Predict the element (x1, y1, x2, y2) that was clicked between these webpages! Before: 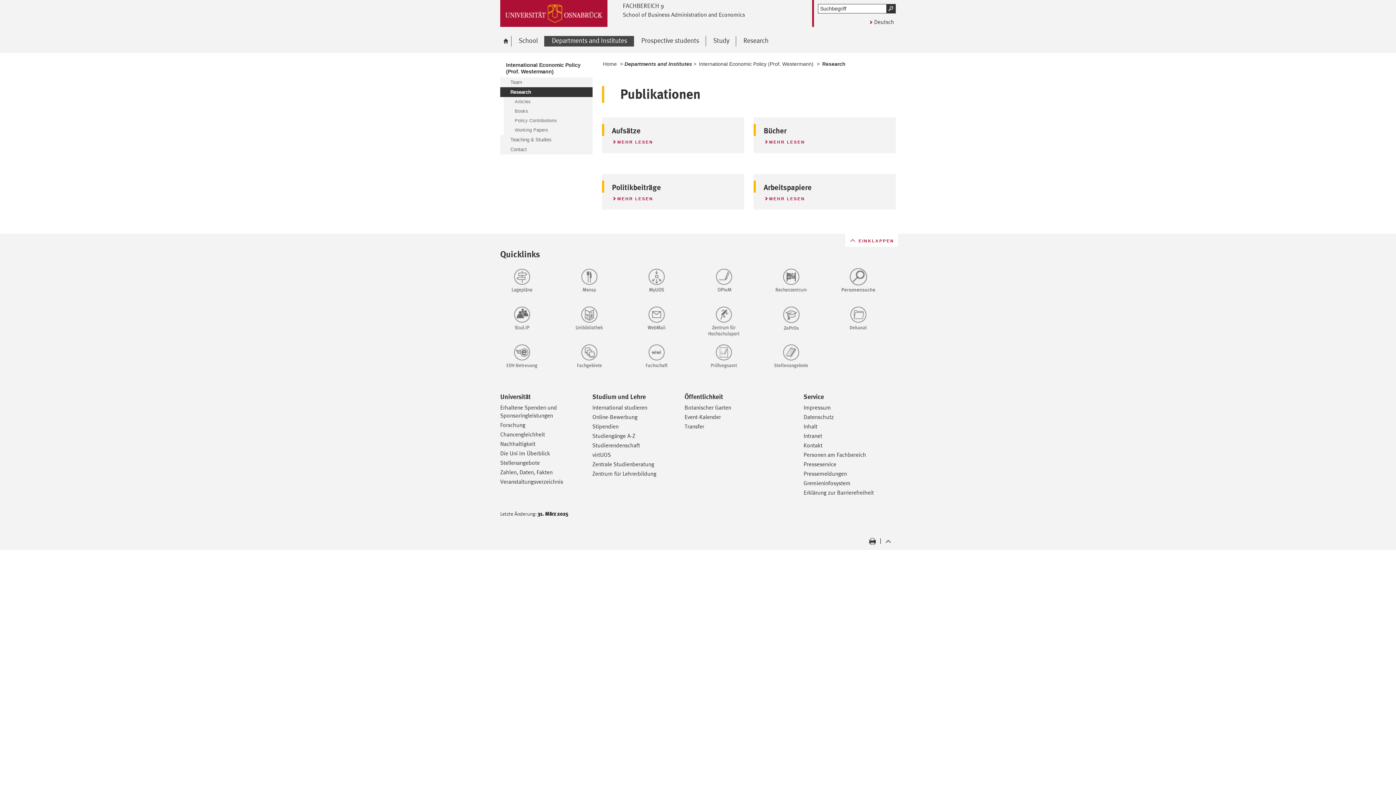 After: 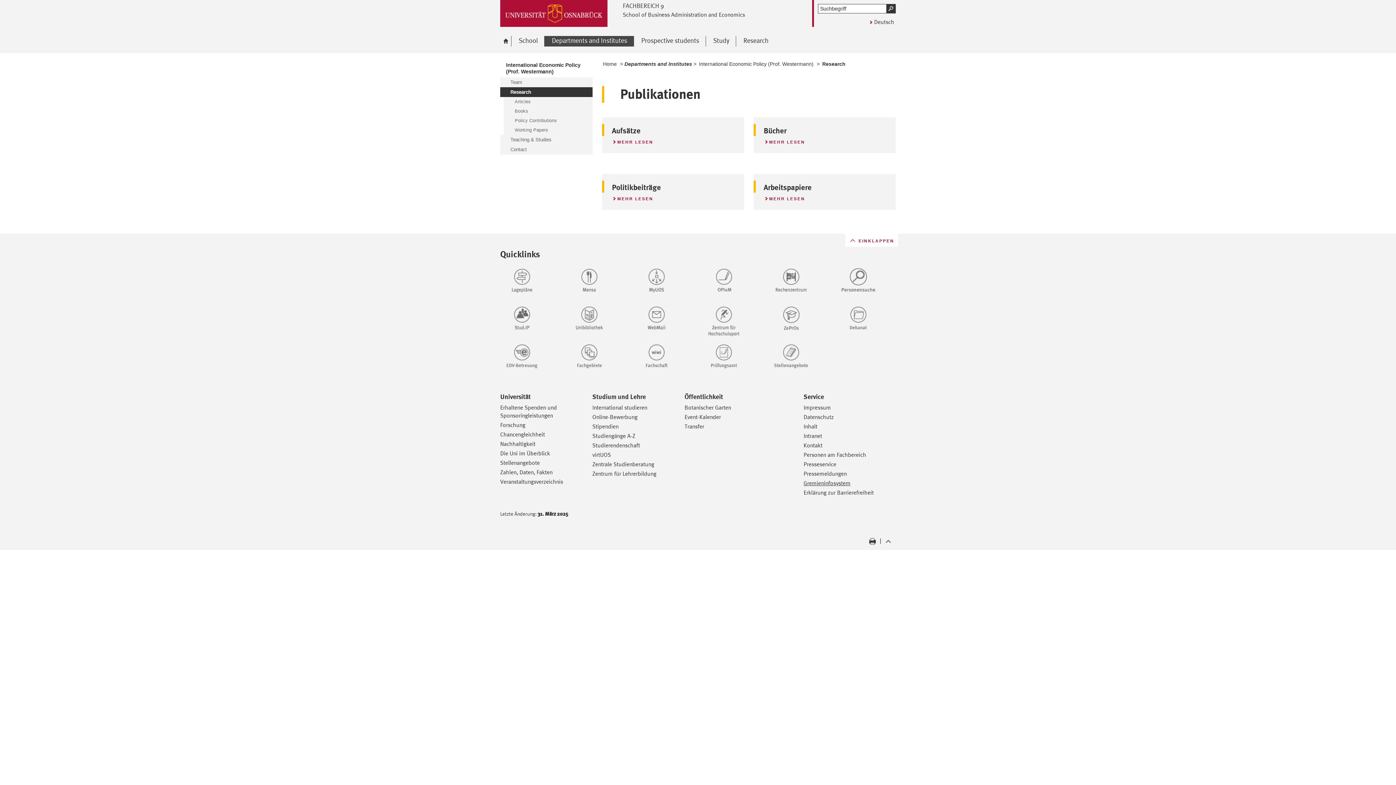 Action: bbox: (803, 480, 850, 486) label: Gremieninfosystem